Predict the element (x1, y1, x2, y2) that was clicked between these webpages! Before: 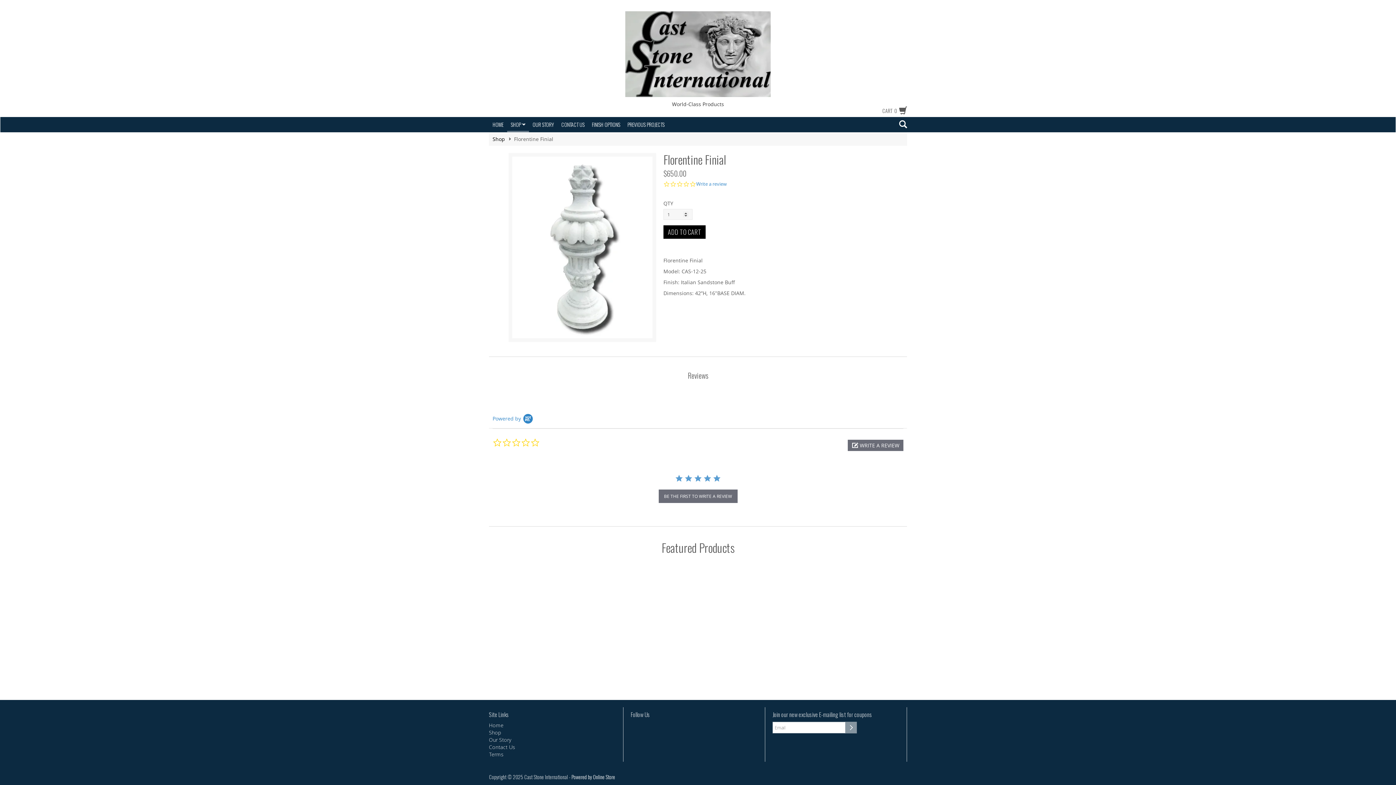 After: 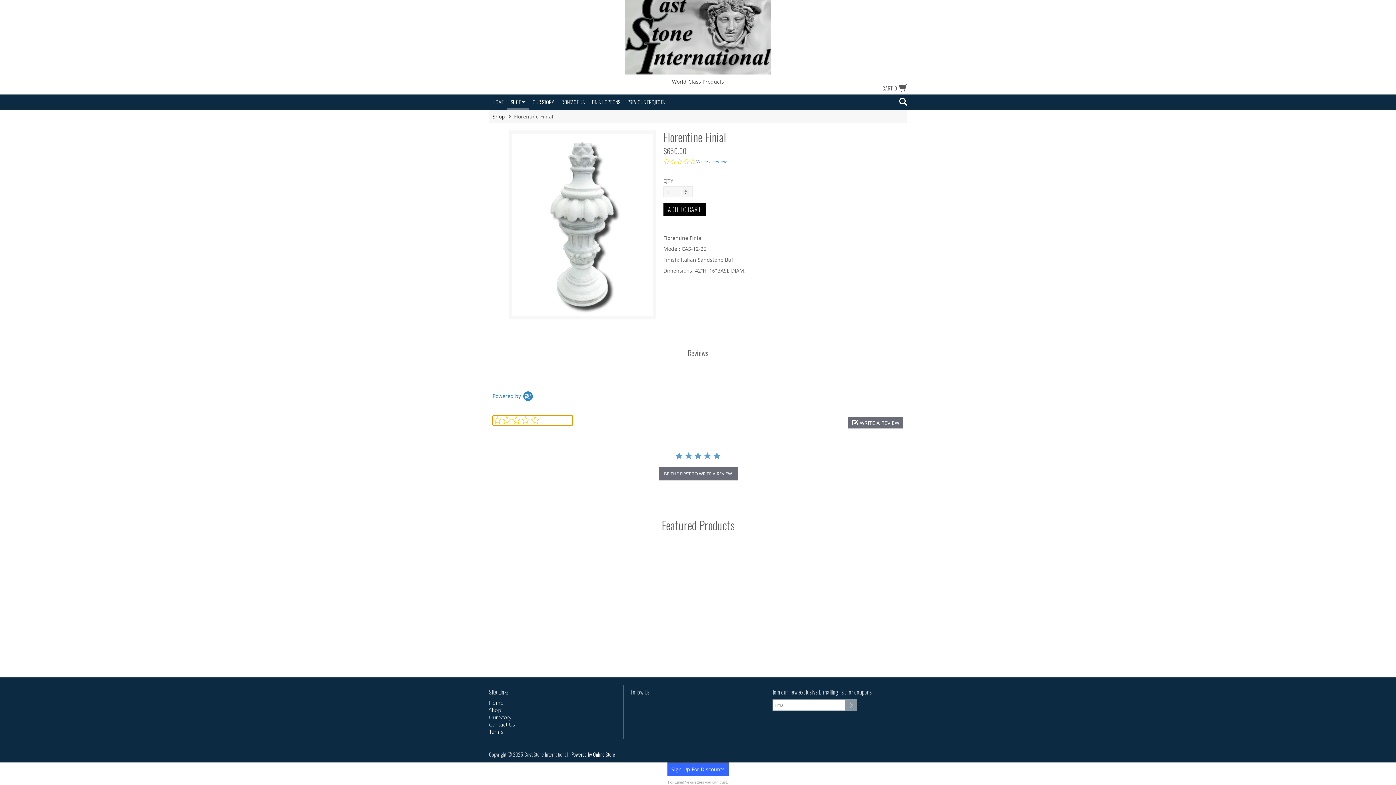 Action: bbox: (696, 181, 726, 187) label: Write a review